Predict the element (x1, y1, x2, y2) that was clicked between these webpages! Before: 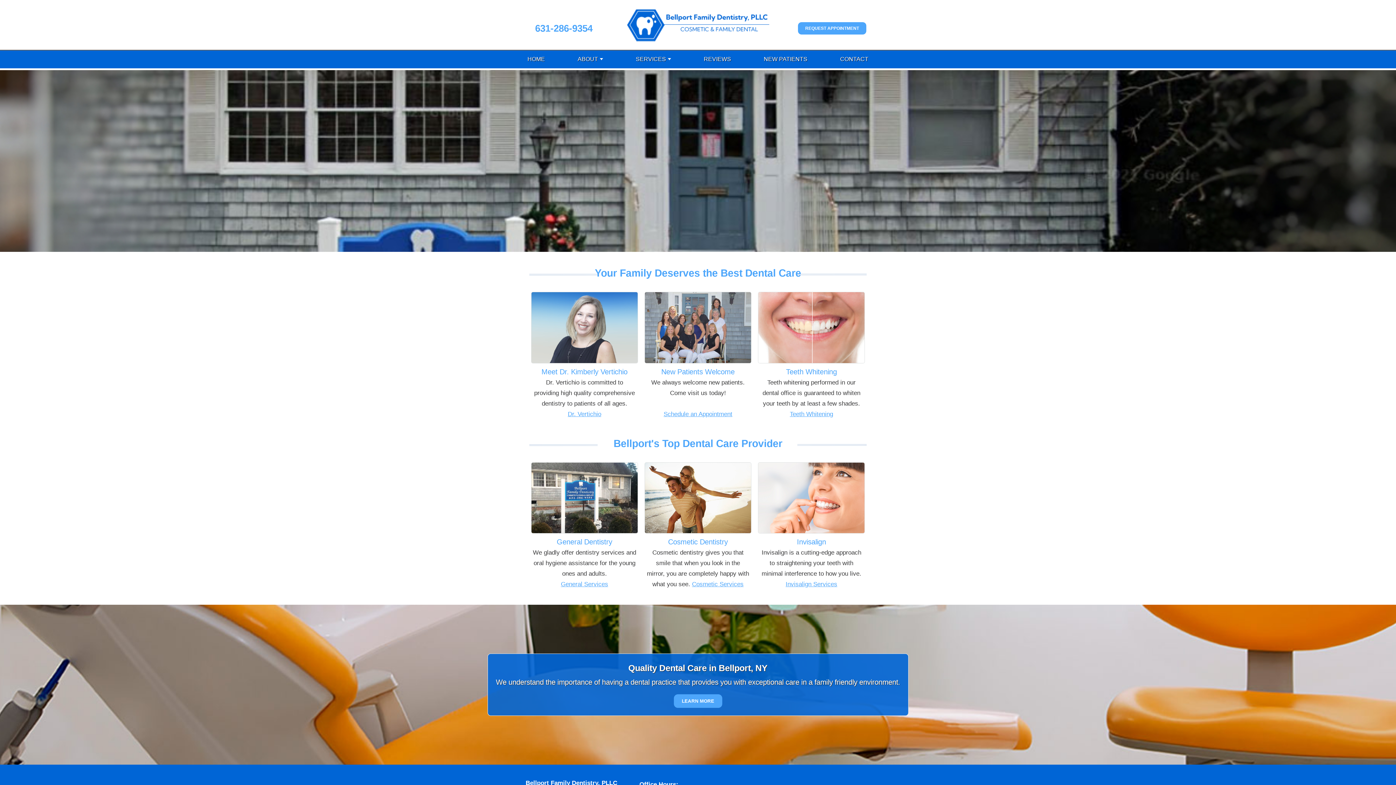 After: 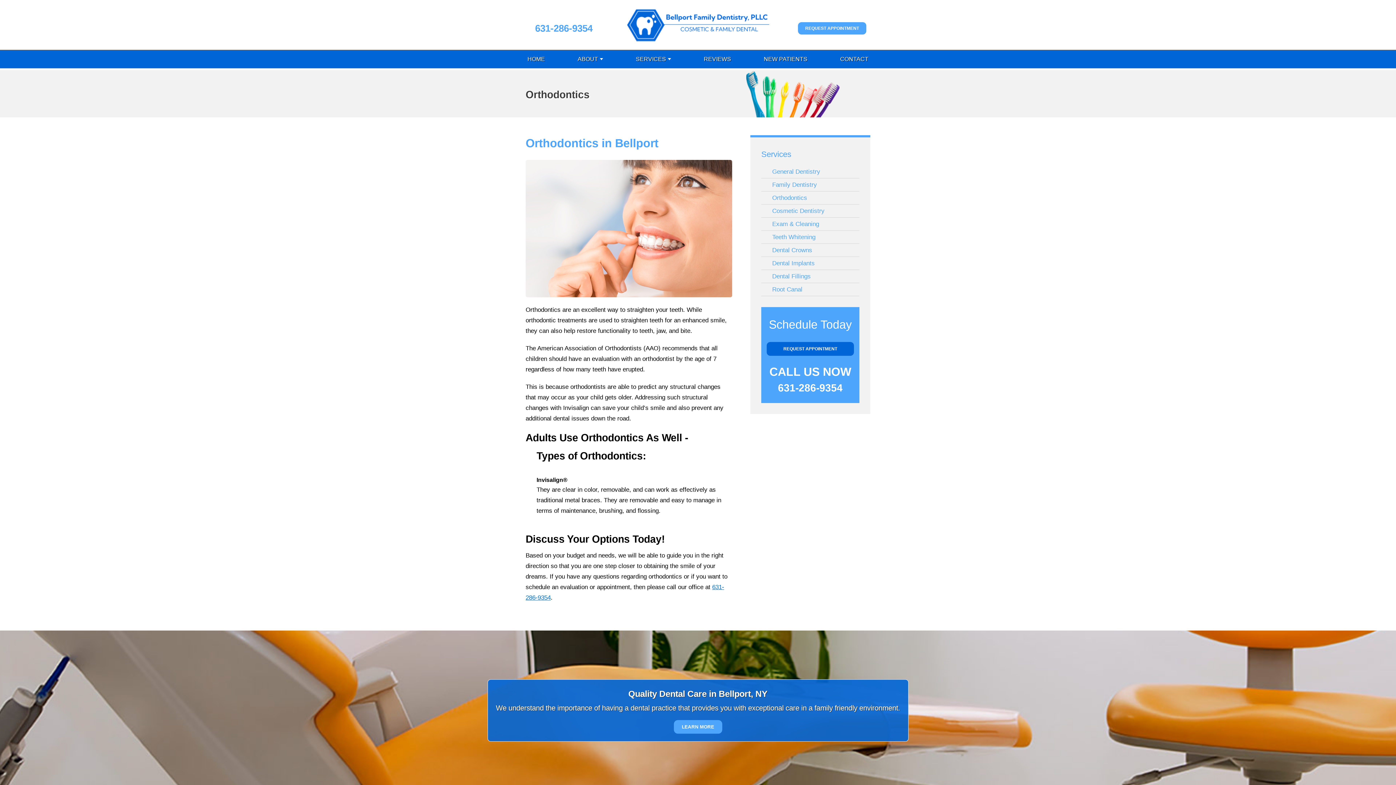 Action: bbox: (758, 495, 865, 500)